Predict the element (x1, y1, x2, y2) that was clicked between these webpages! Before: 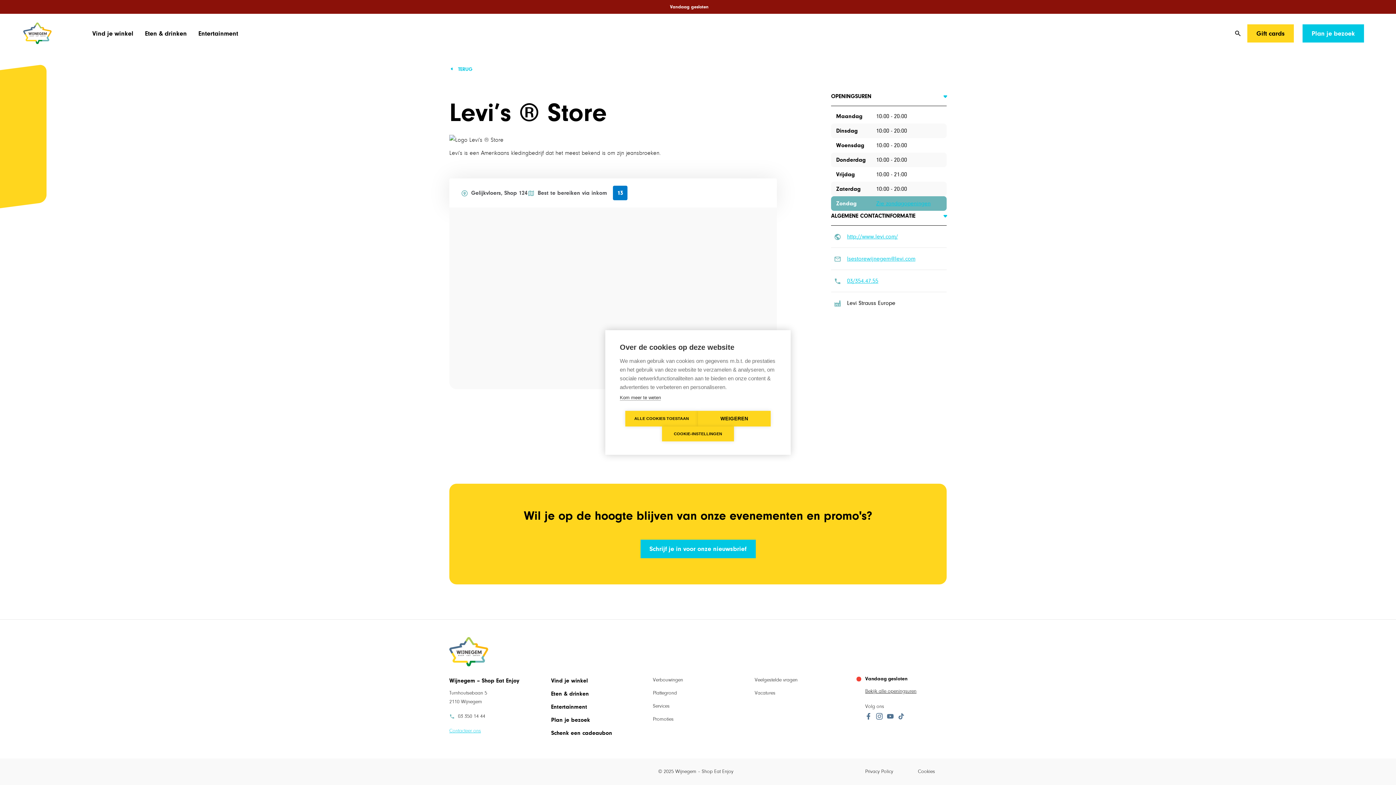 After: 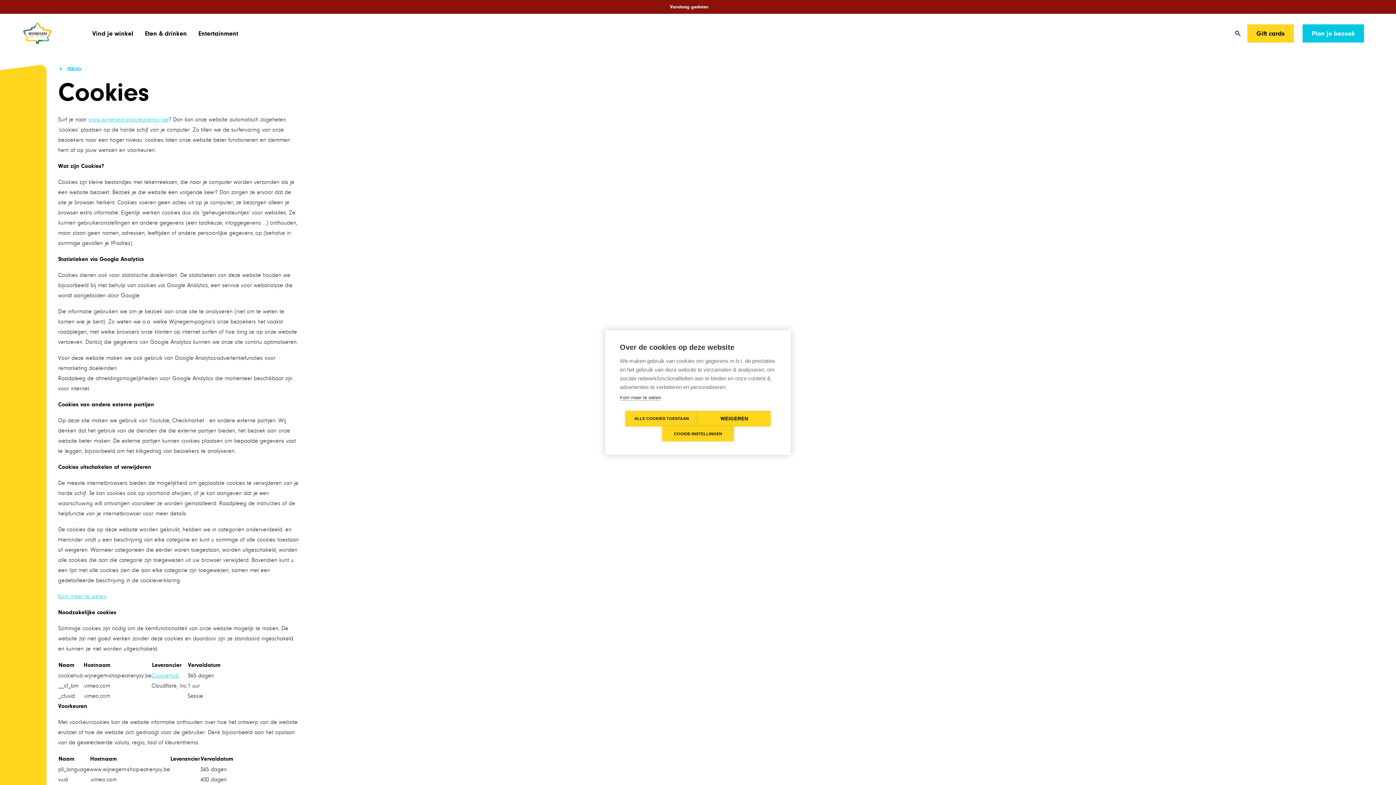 Action: bbox: (918, 769, 935, 774) label: Cookies